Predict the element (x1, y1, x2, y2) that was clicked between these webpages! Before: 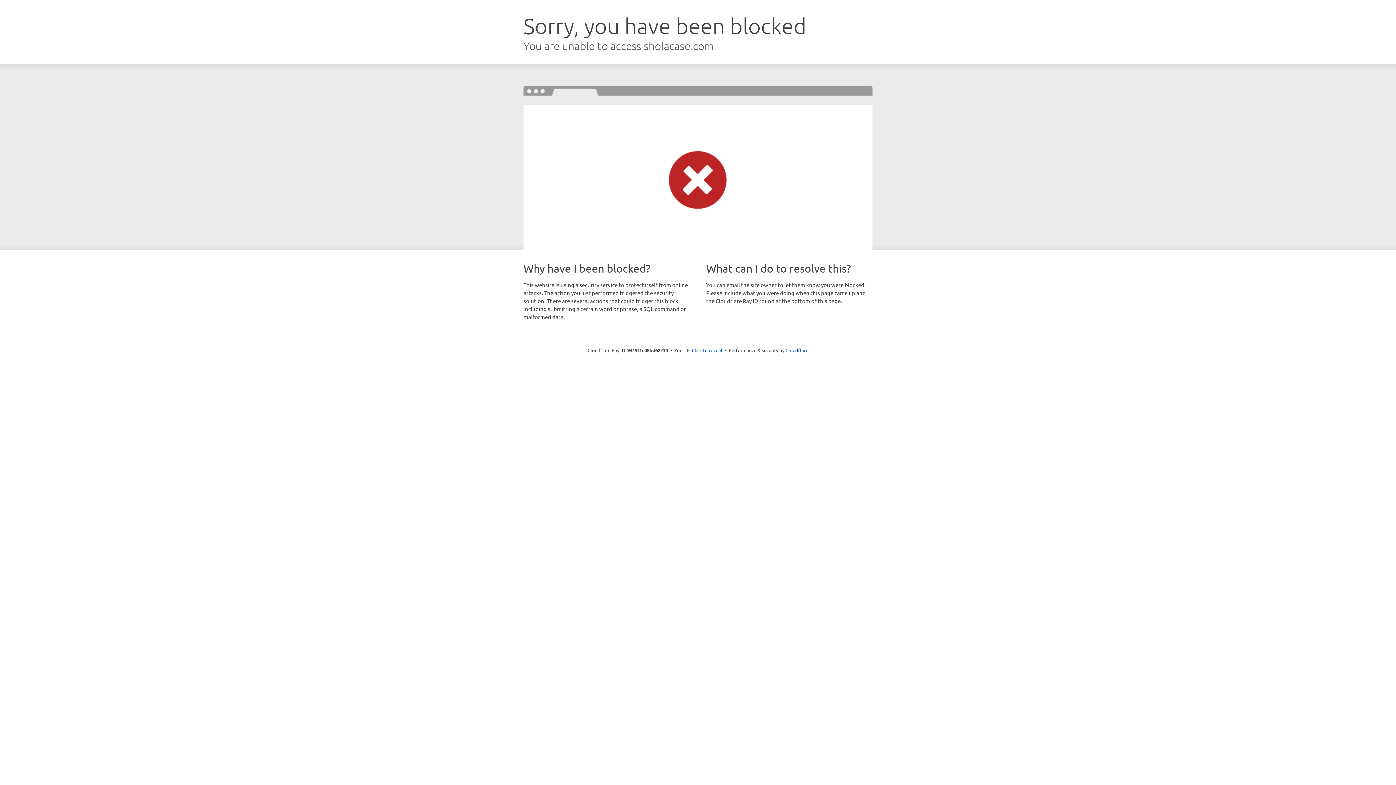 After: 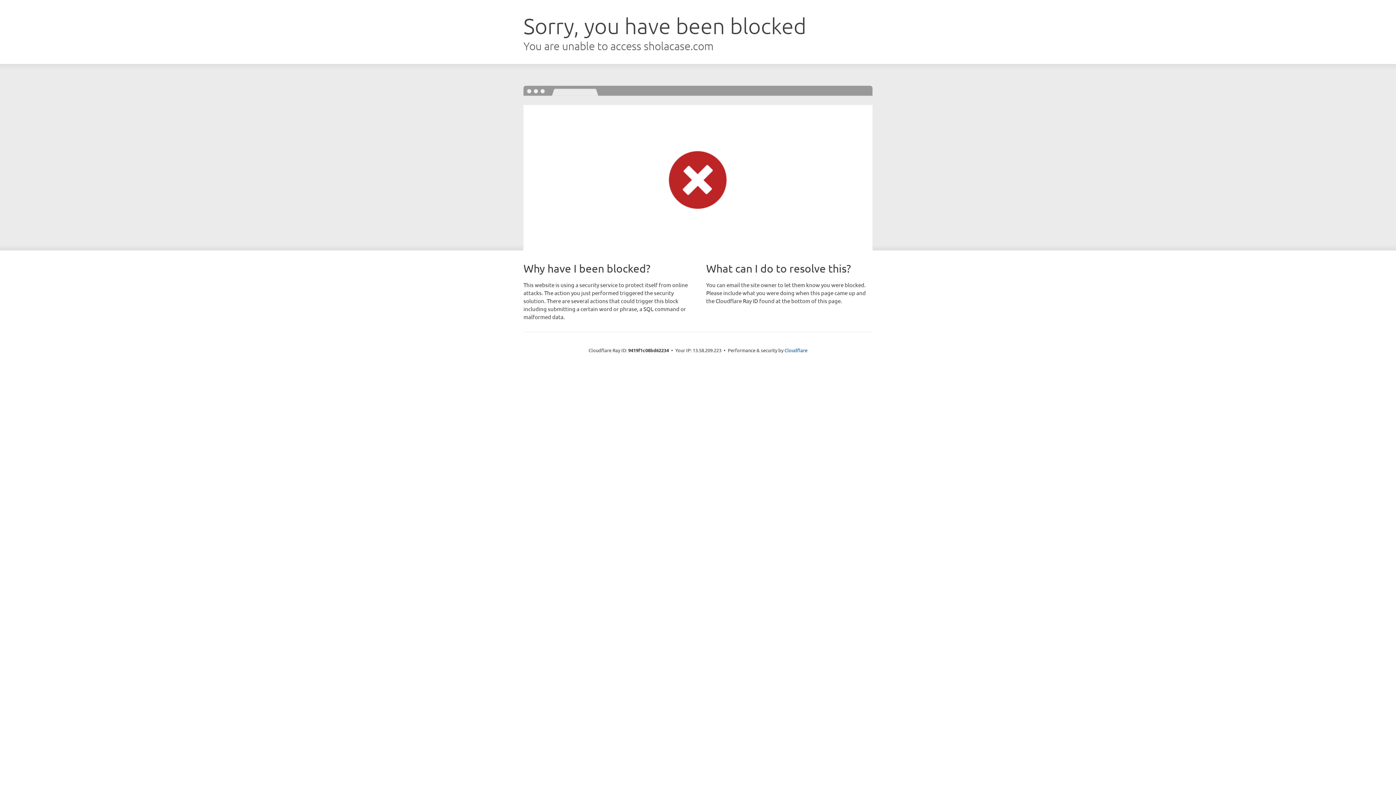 Action: label: Click to reveal bbox: (692, 346, 722, 353)